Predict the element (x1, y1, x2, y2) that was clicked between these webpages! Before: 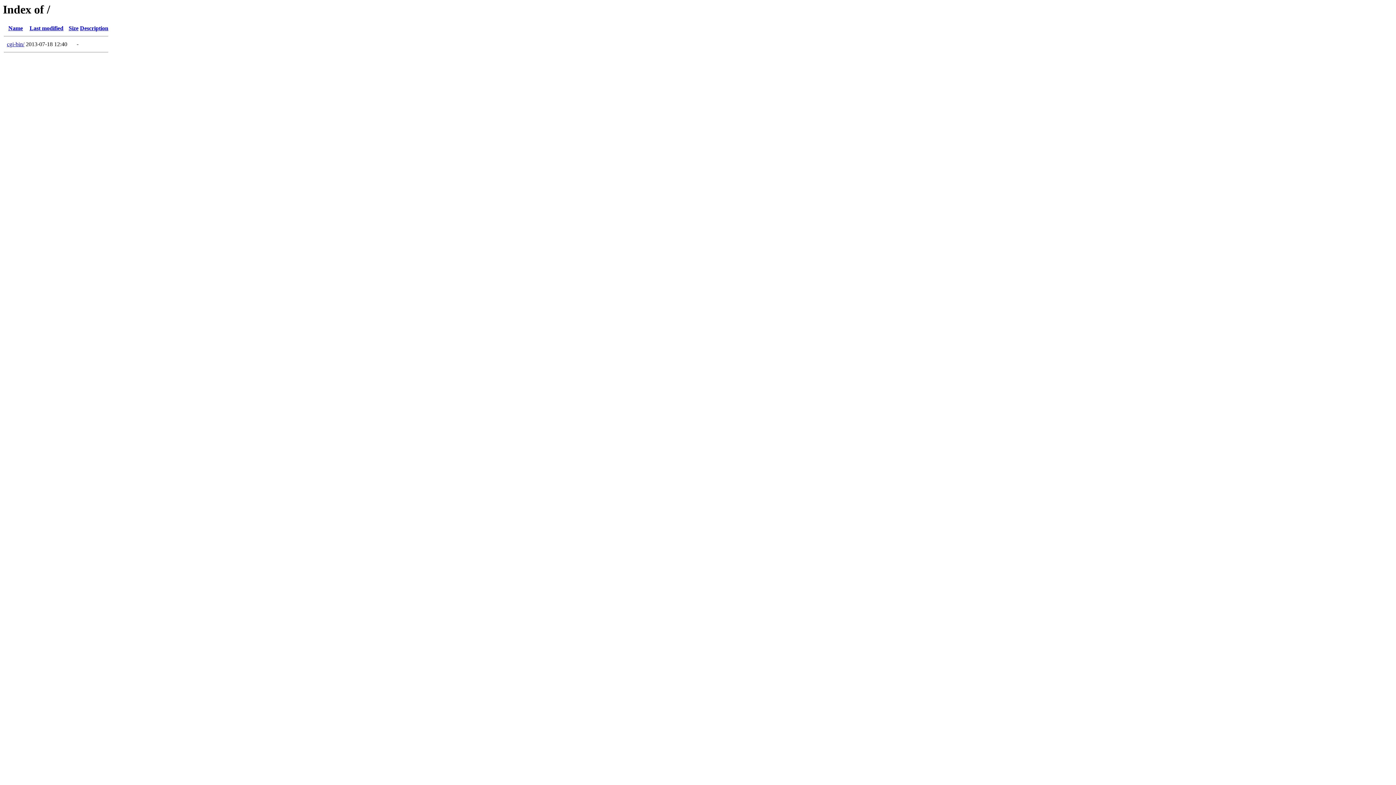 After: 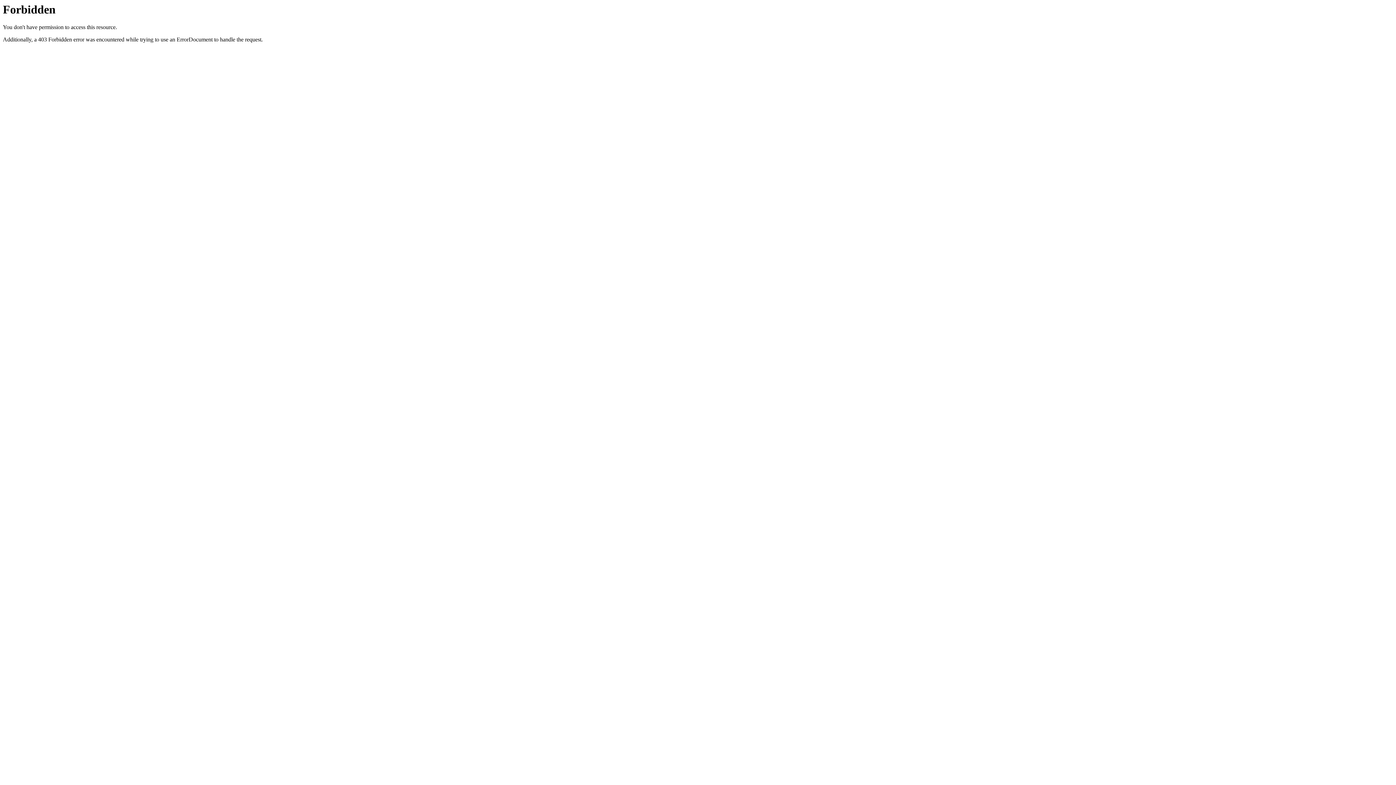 Action: bbox: (6, 41, 24, 47) label: cgi-bin/